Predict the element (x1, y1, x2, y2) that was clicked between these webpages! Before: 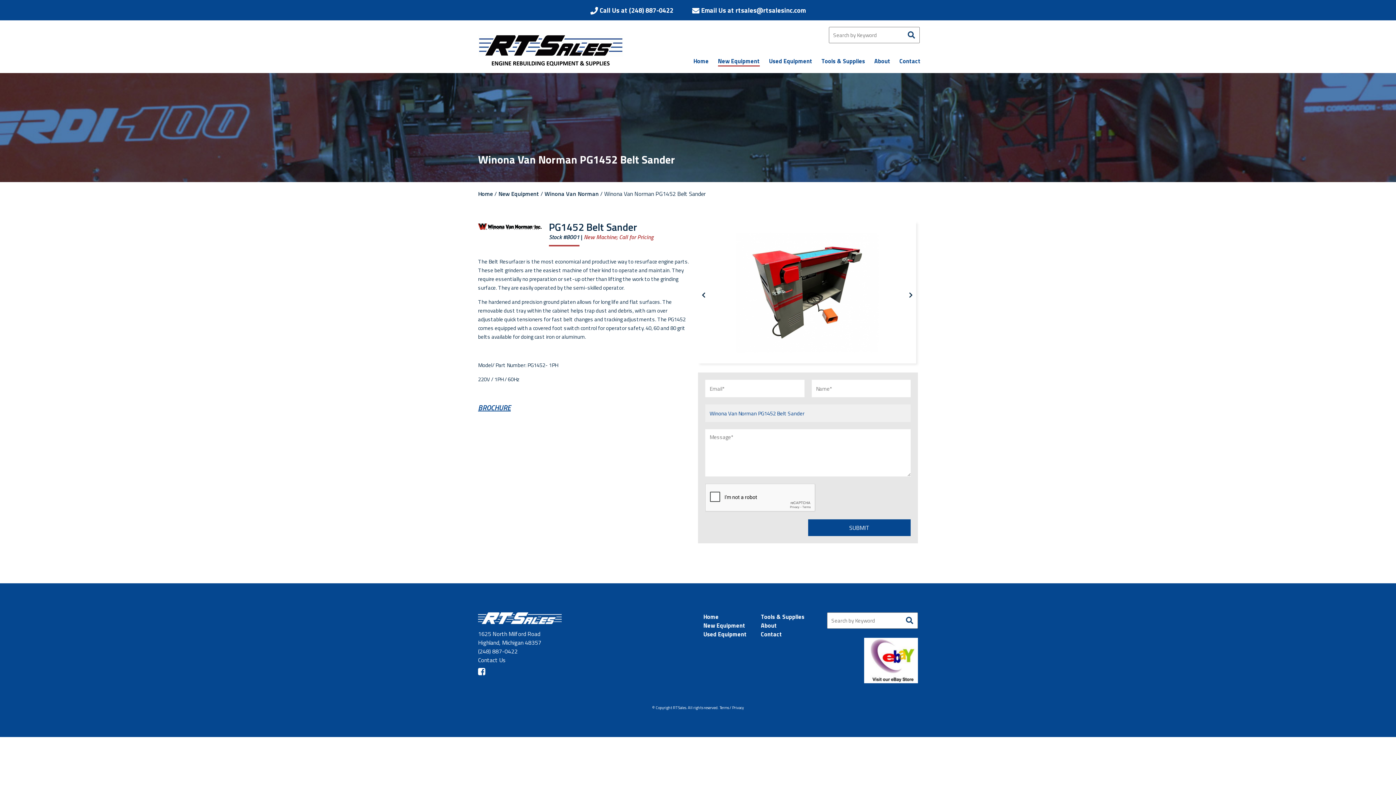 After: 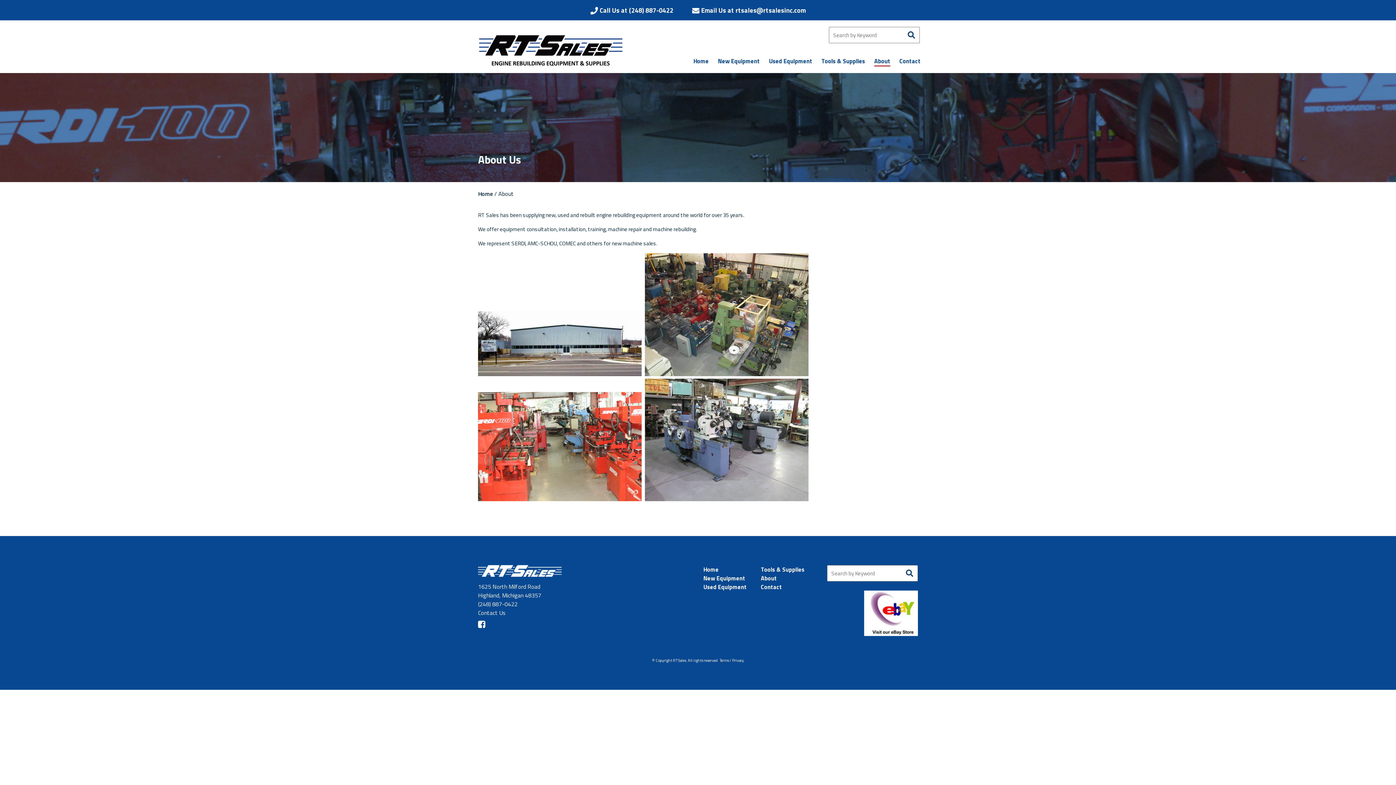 Action: label: About bbox: (872, 52, 892, 69)